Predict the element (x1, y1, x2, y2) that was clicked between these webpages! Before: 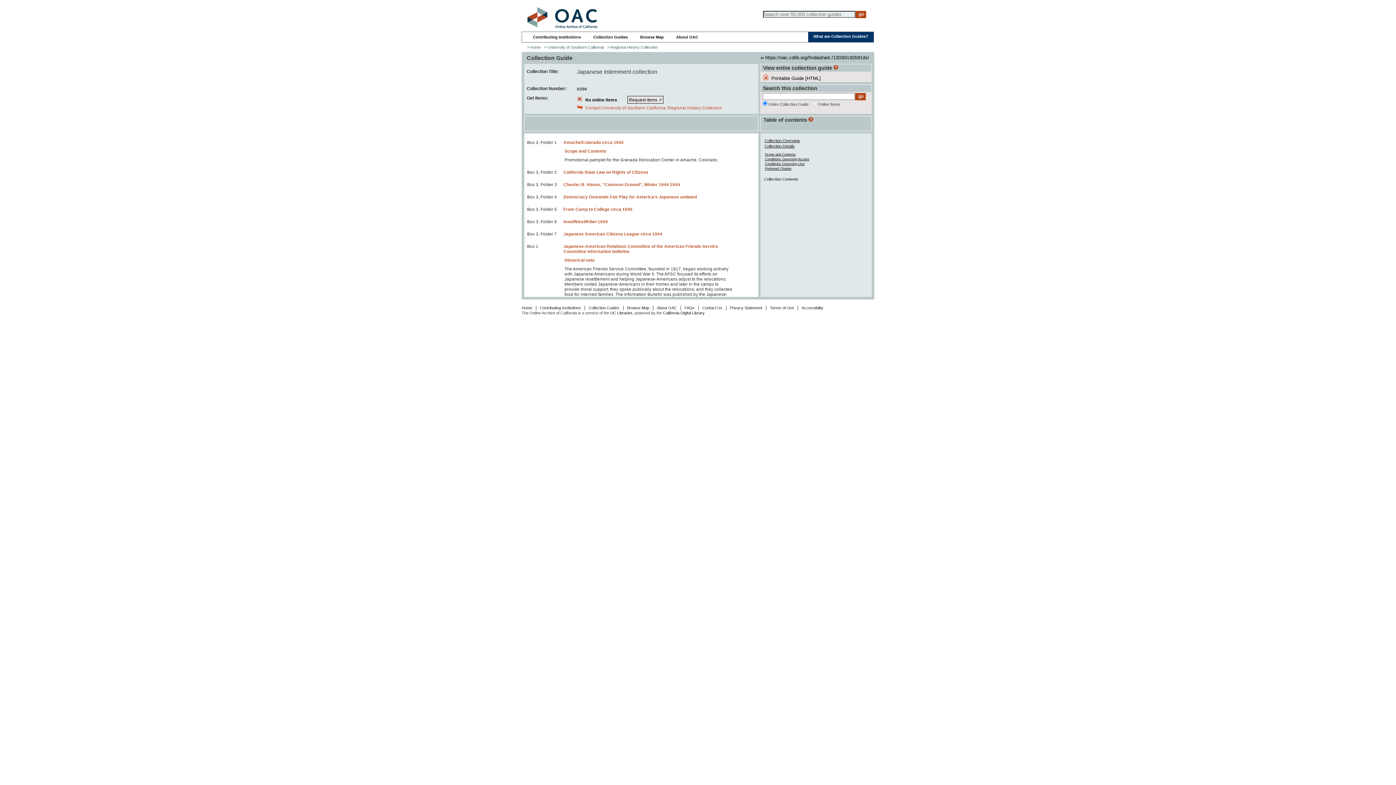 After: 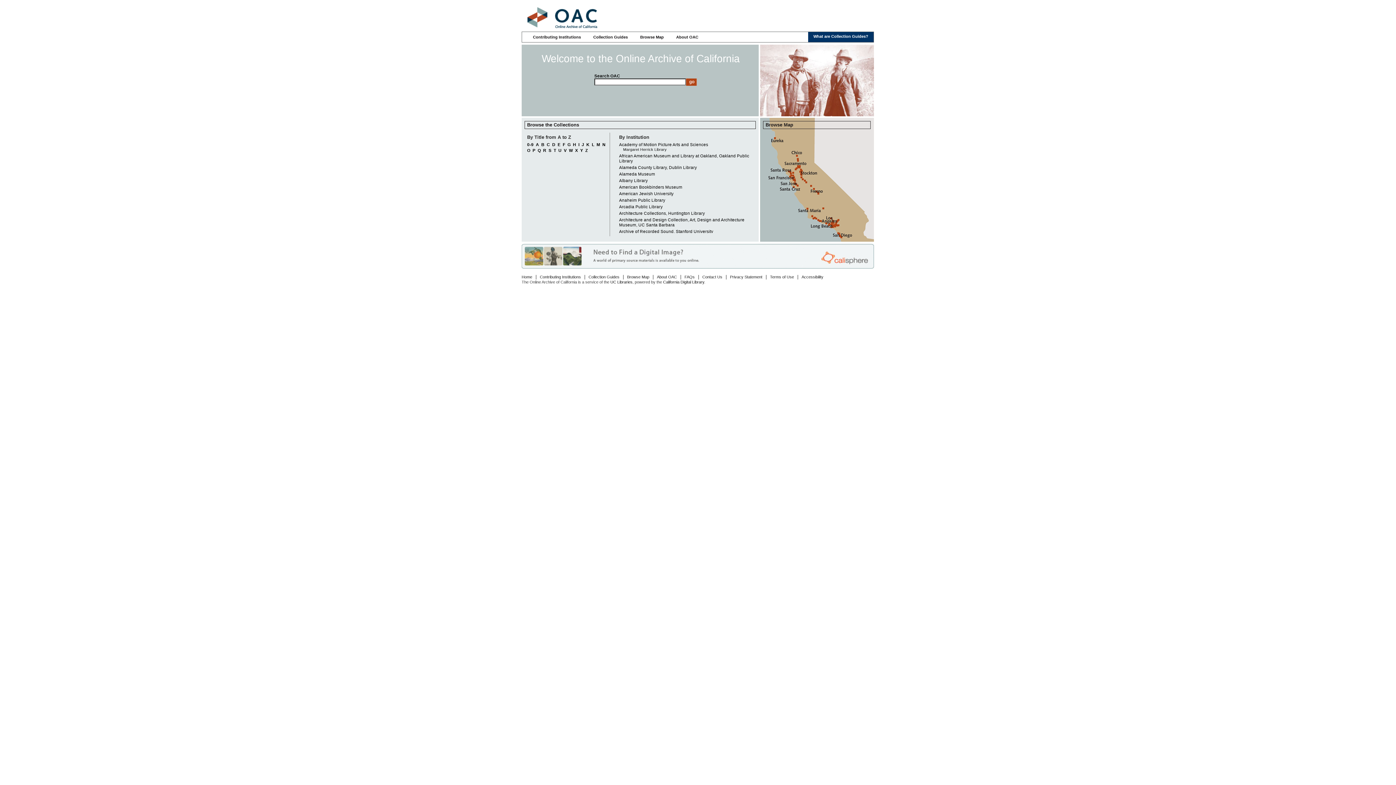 Action: bbox: (521, 23, 597, 29)